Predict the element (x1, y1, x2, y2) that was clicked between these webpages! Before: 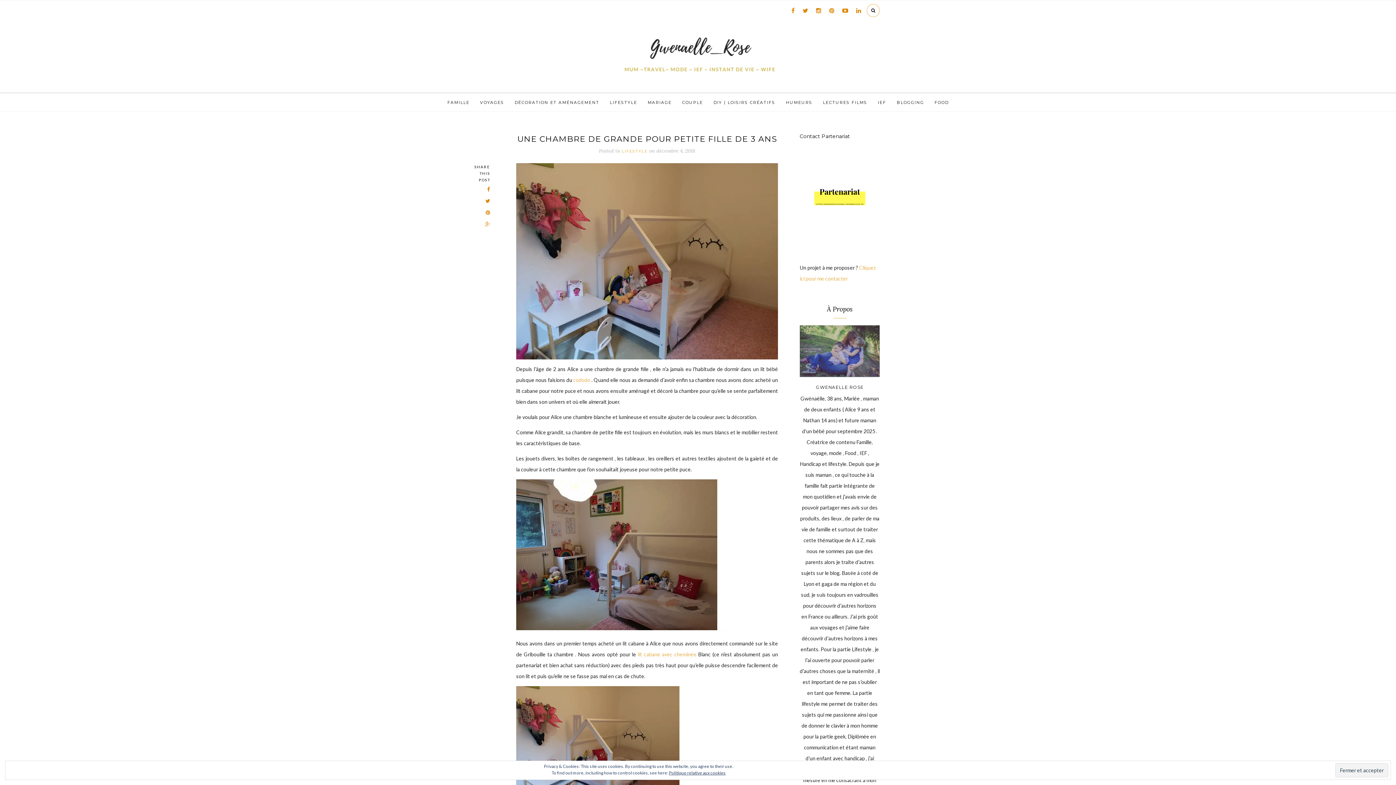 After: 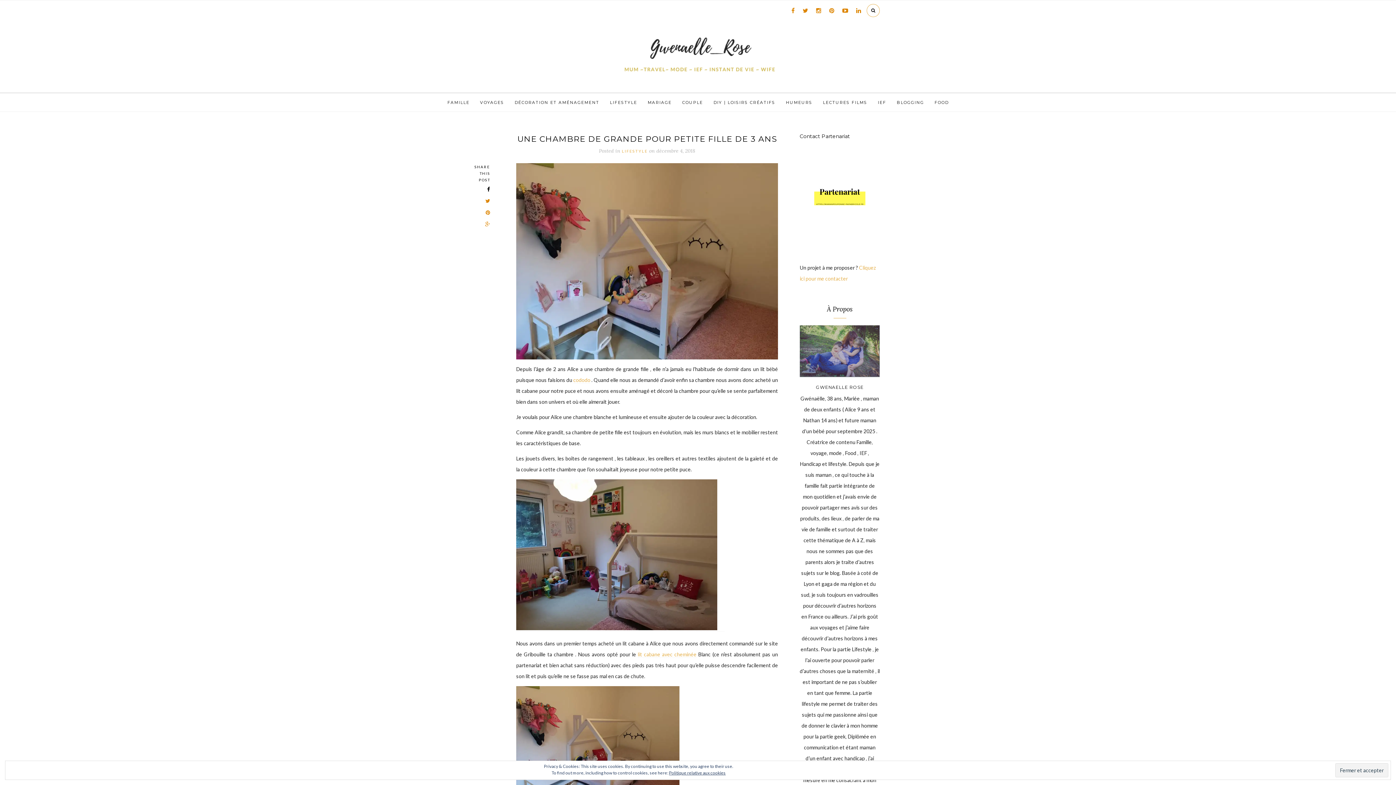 Action: bbox: (474, 186, 490, 192)